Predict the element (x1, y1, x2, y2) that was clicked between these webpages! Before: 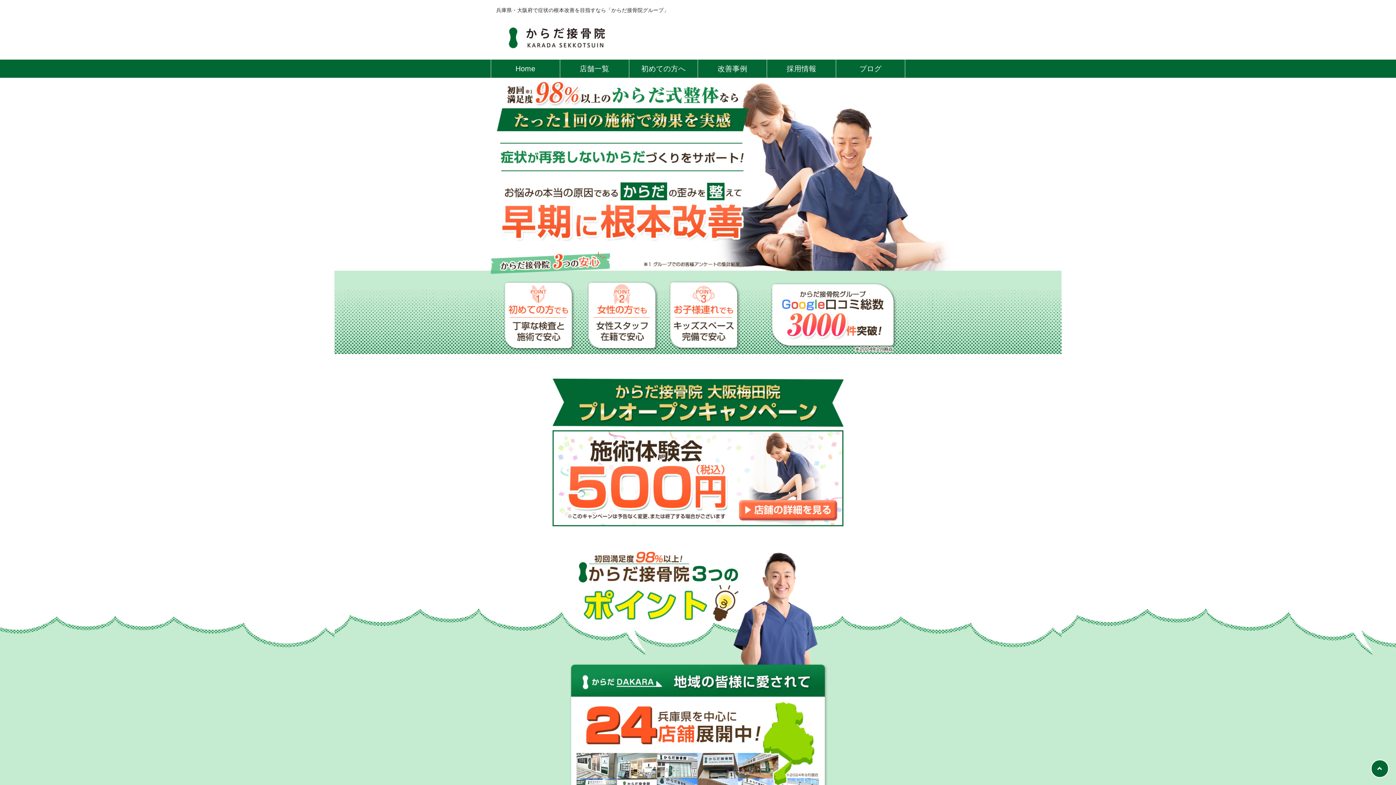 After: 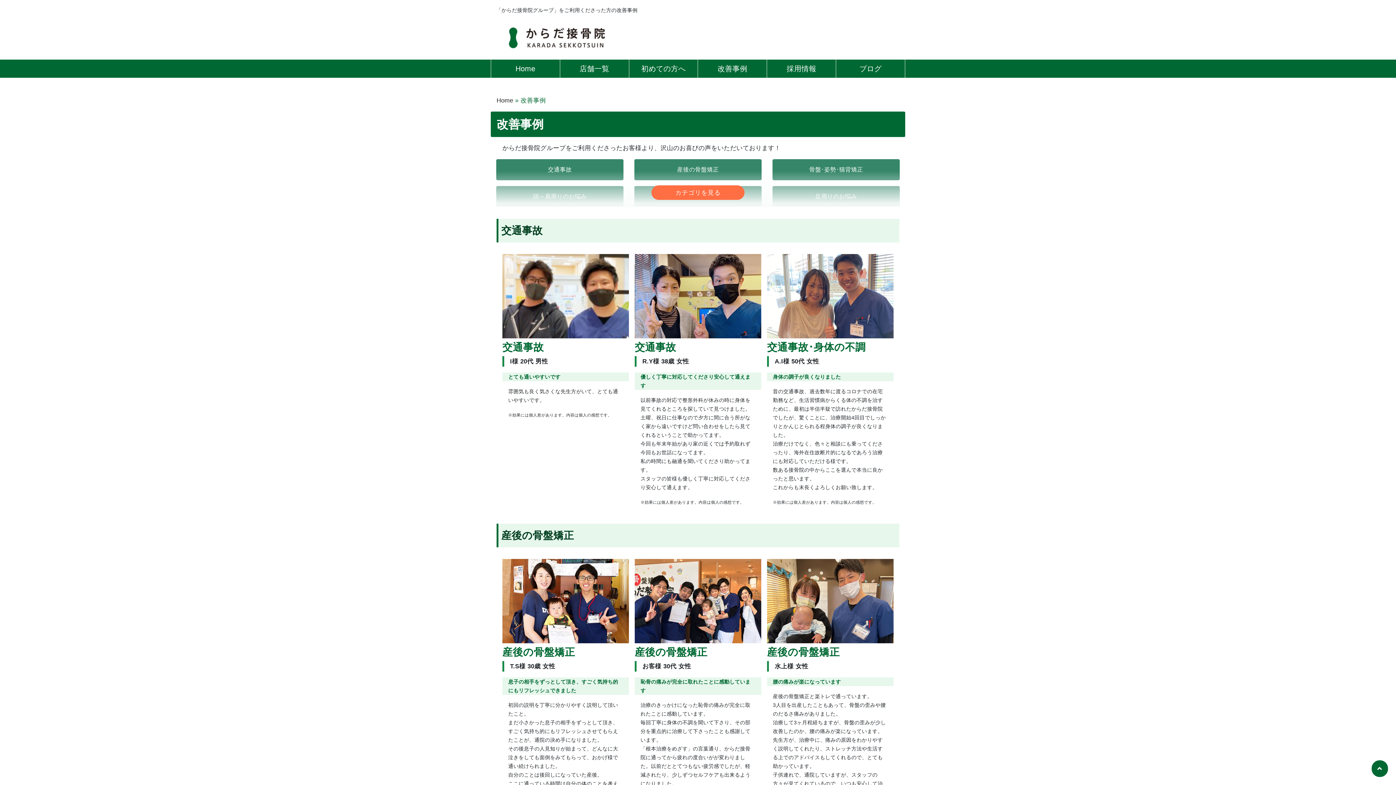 Action: bbox: (698, 59, 767, 77) label: 改善事例